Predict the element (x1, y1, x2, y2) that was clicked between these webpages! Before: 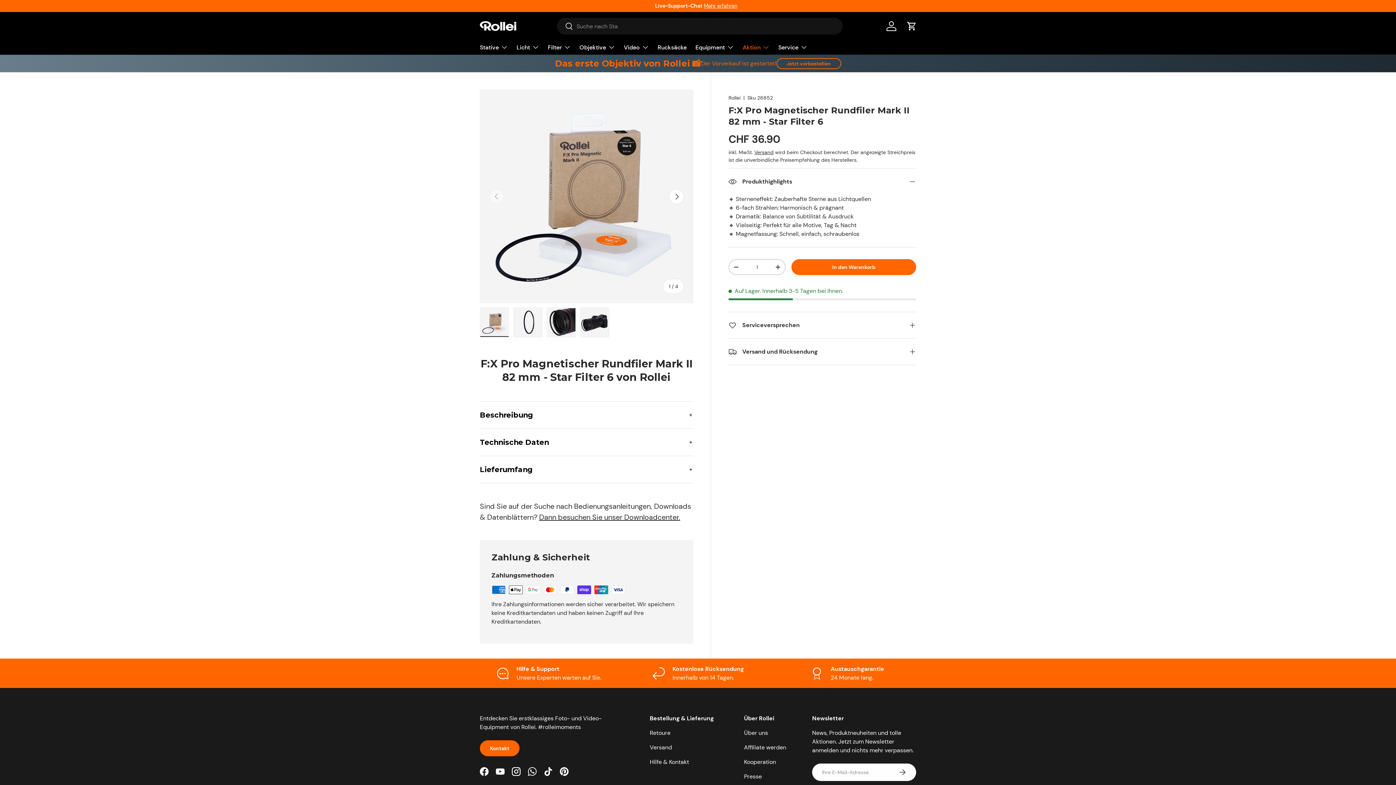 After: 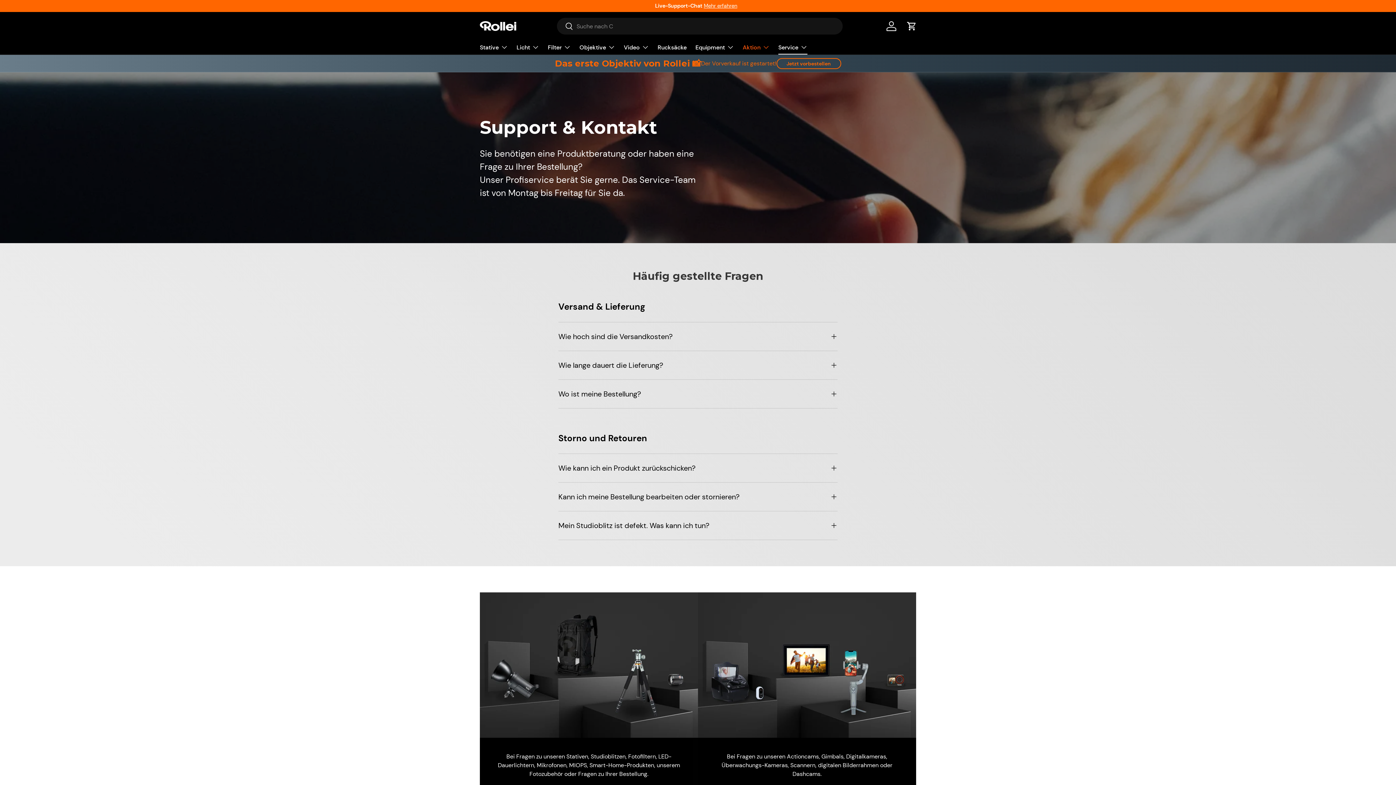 Action: label: Hilfe & Support

Unsere Experten warten auf Sie. bbox: (480, 590, 617, 607)